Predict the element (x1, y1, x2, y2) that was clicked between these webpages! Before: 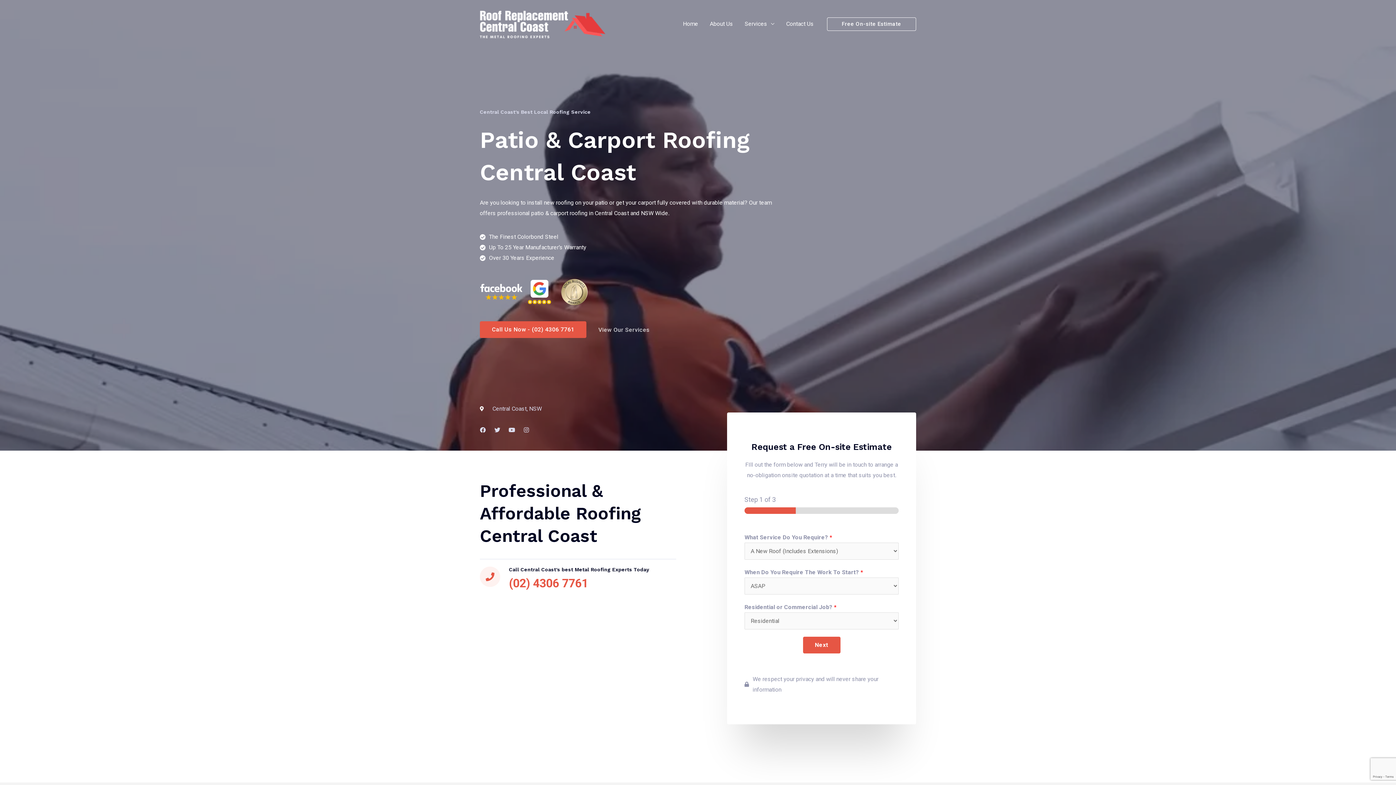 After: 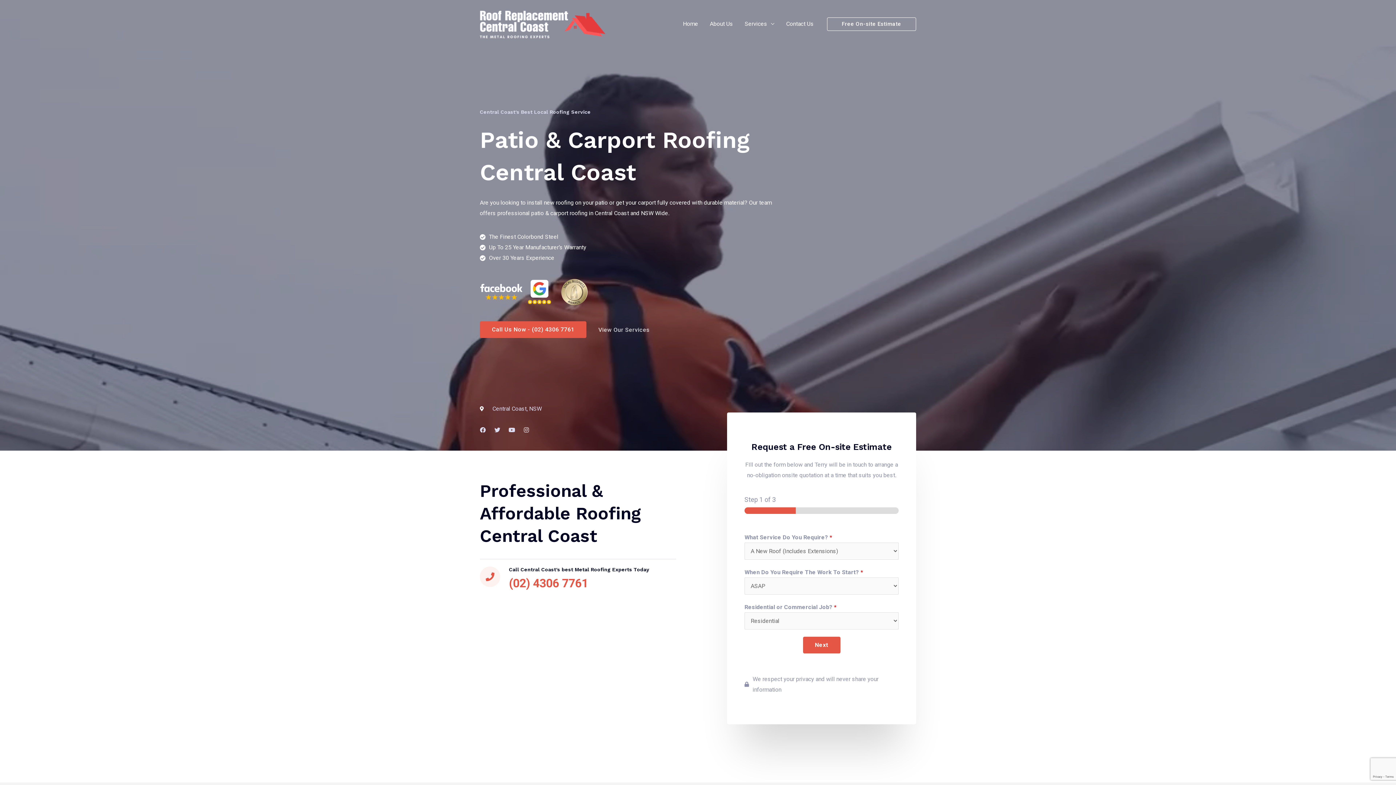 Action: bbox: (523, 427, 529, 433) label: Instagram